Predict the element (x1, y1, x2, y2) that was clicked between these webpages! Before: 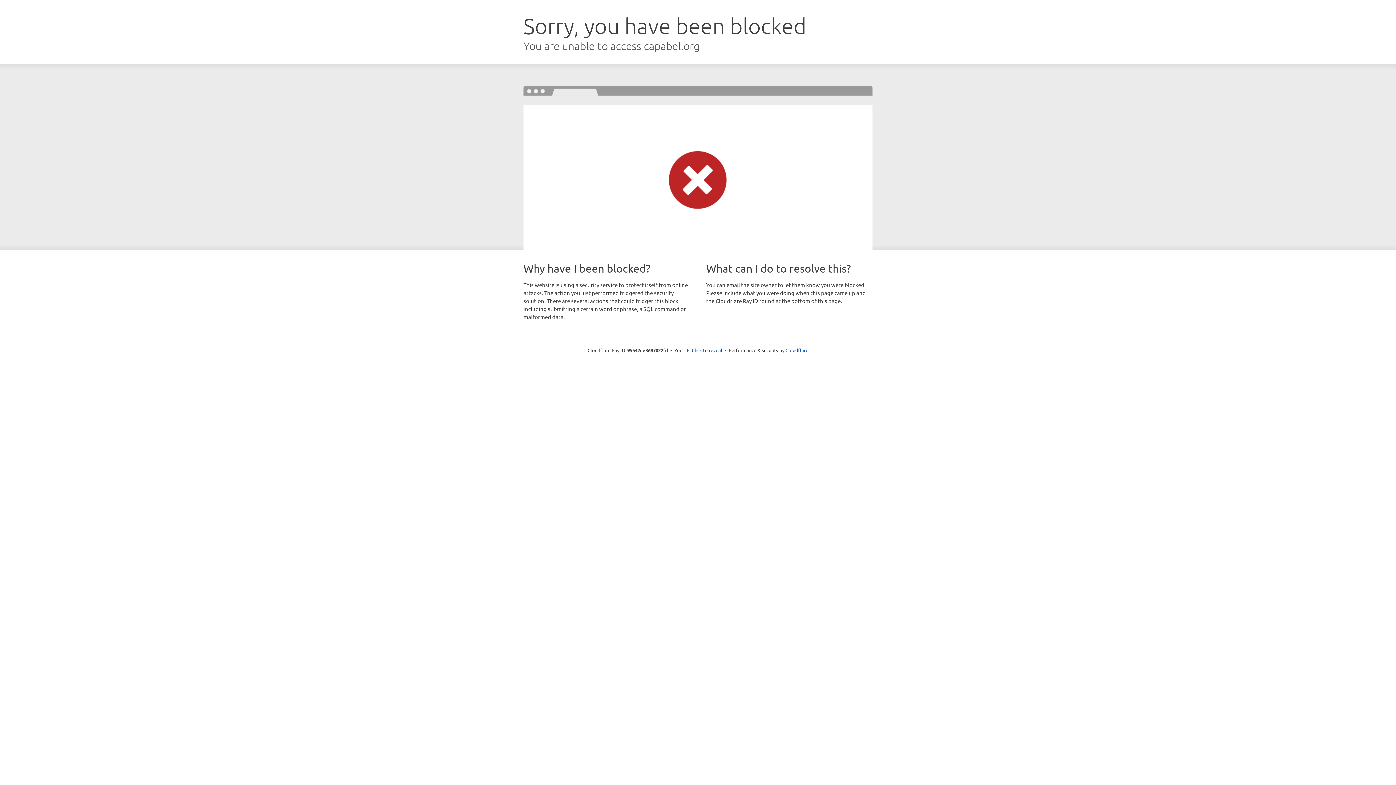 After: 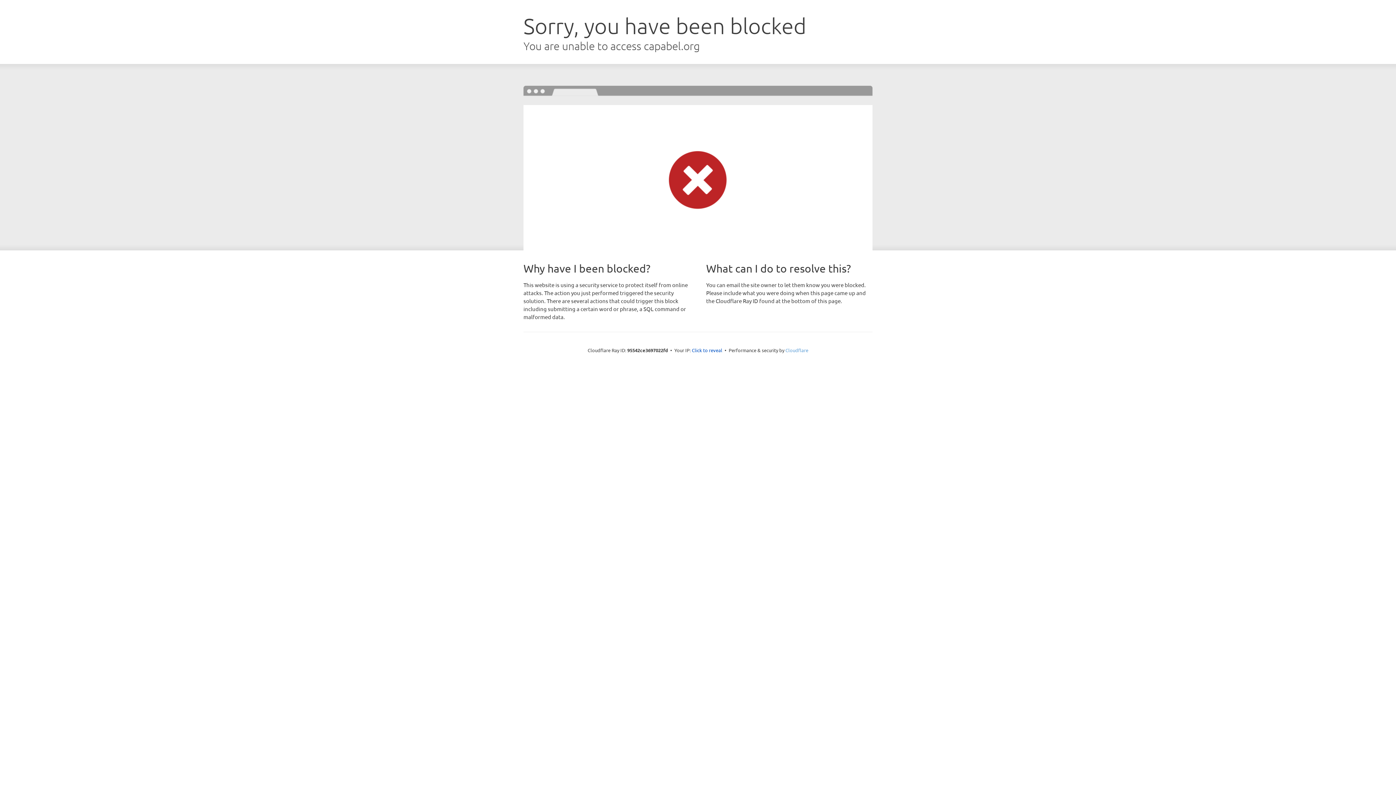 Action: bbox: (785, 347, 808, 353) label: Cloudflare